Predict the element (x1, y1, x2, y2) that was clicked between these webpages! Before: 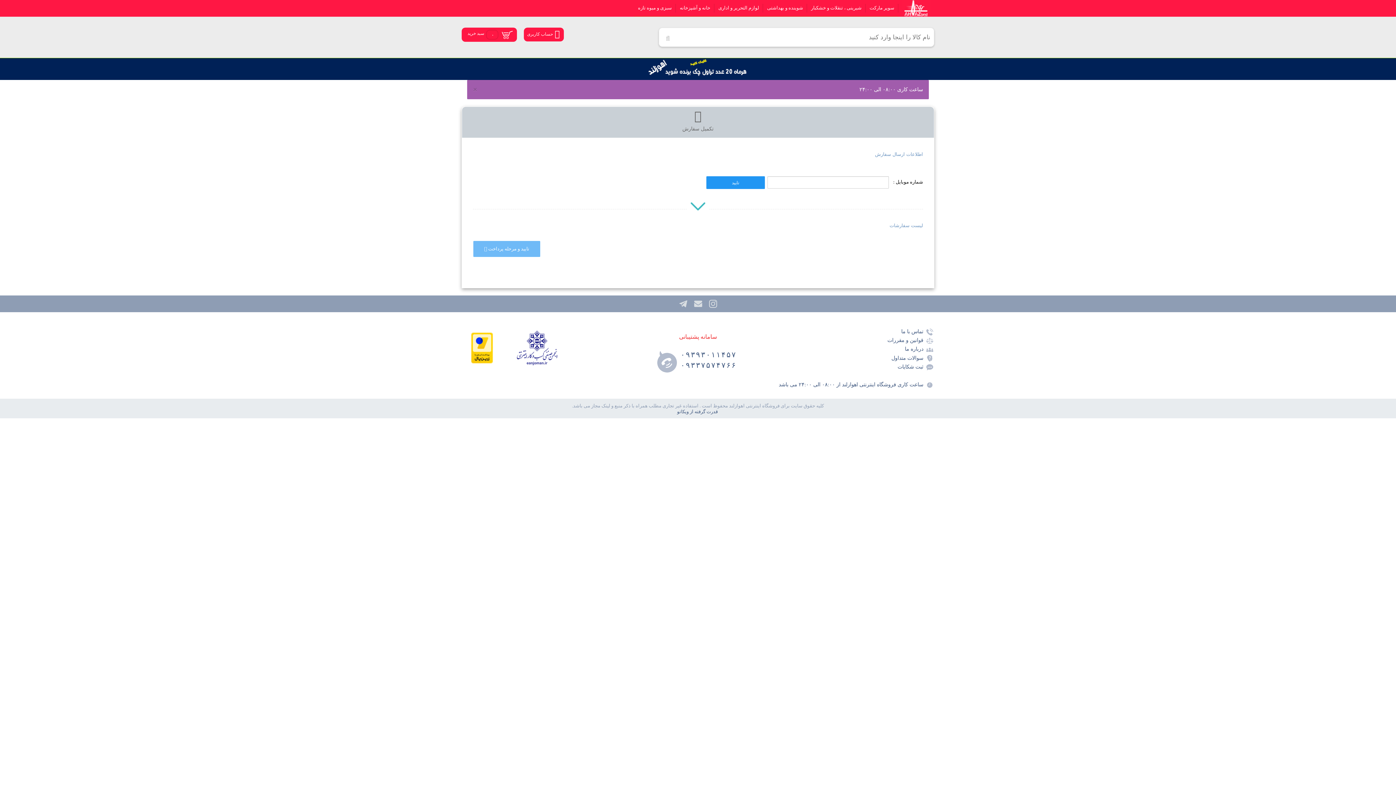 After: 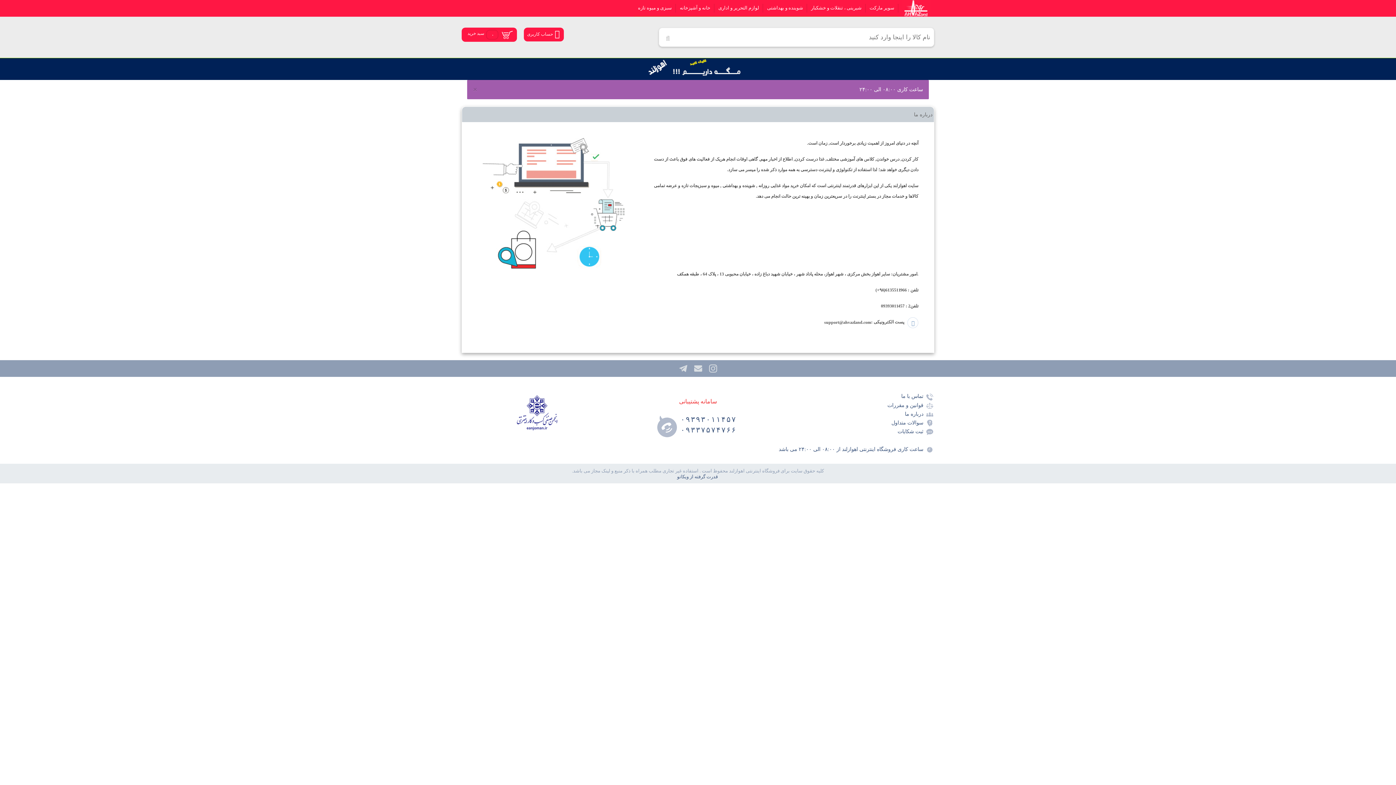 Action: bbox: (905, 346, 934, 353) label: درباره ما